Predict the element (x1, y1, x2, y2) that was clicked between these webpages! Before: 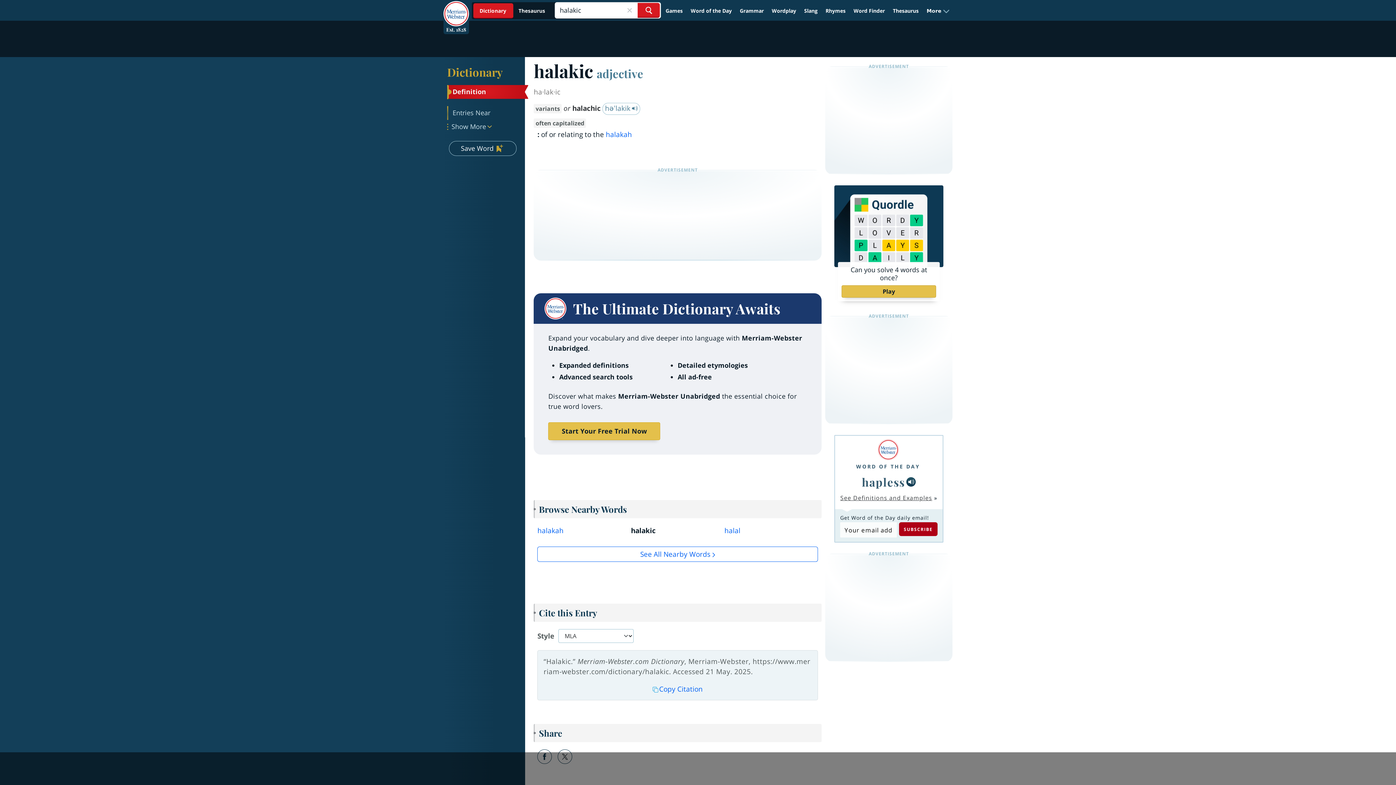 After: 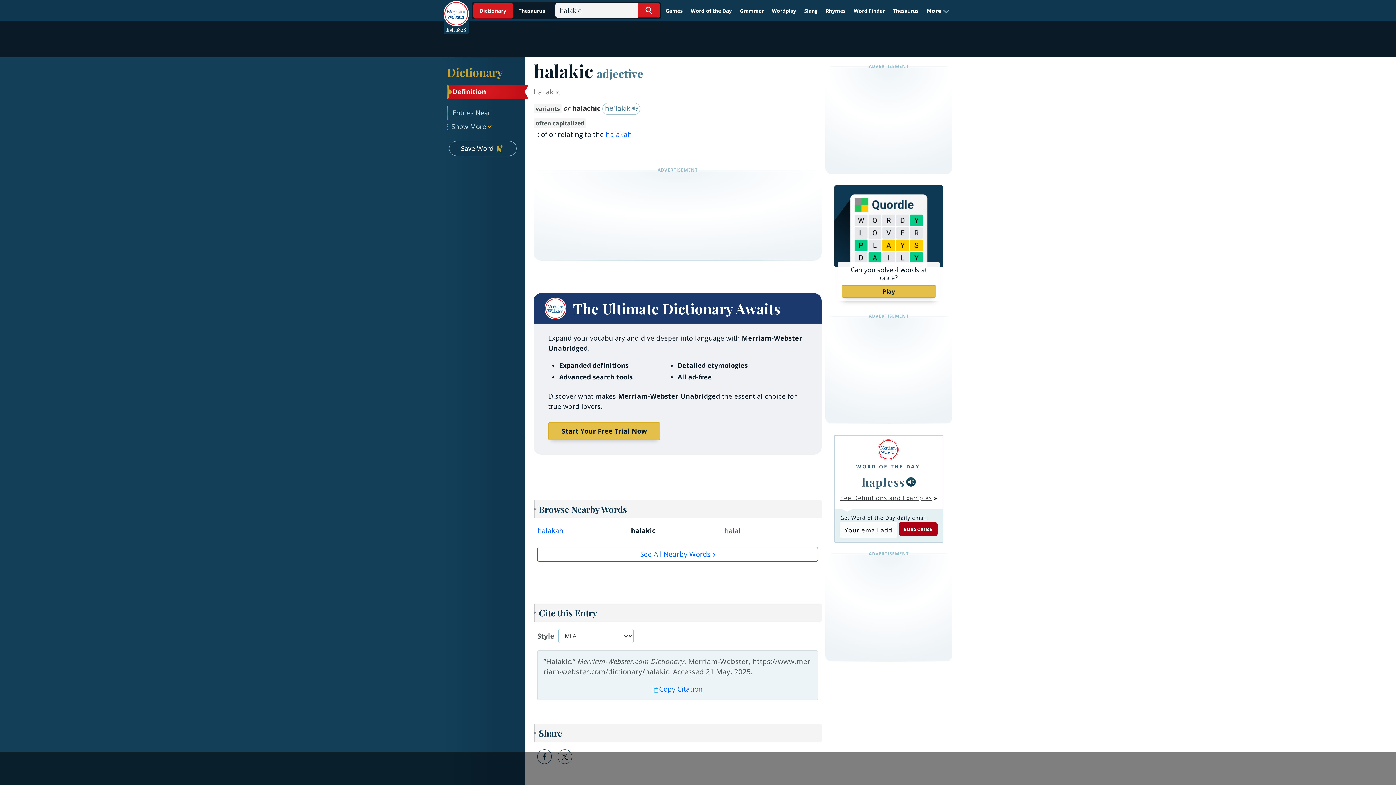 Action: bbox: (652, 684, 702, 694) label: Copy Citation